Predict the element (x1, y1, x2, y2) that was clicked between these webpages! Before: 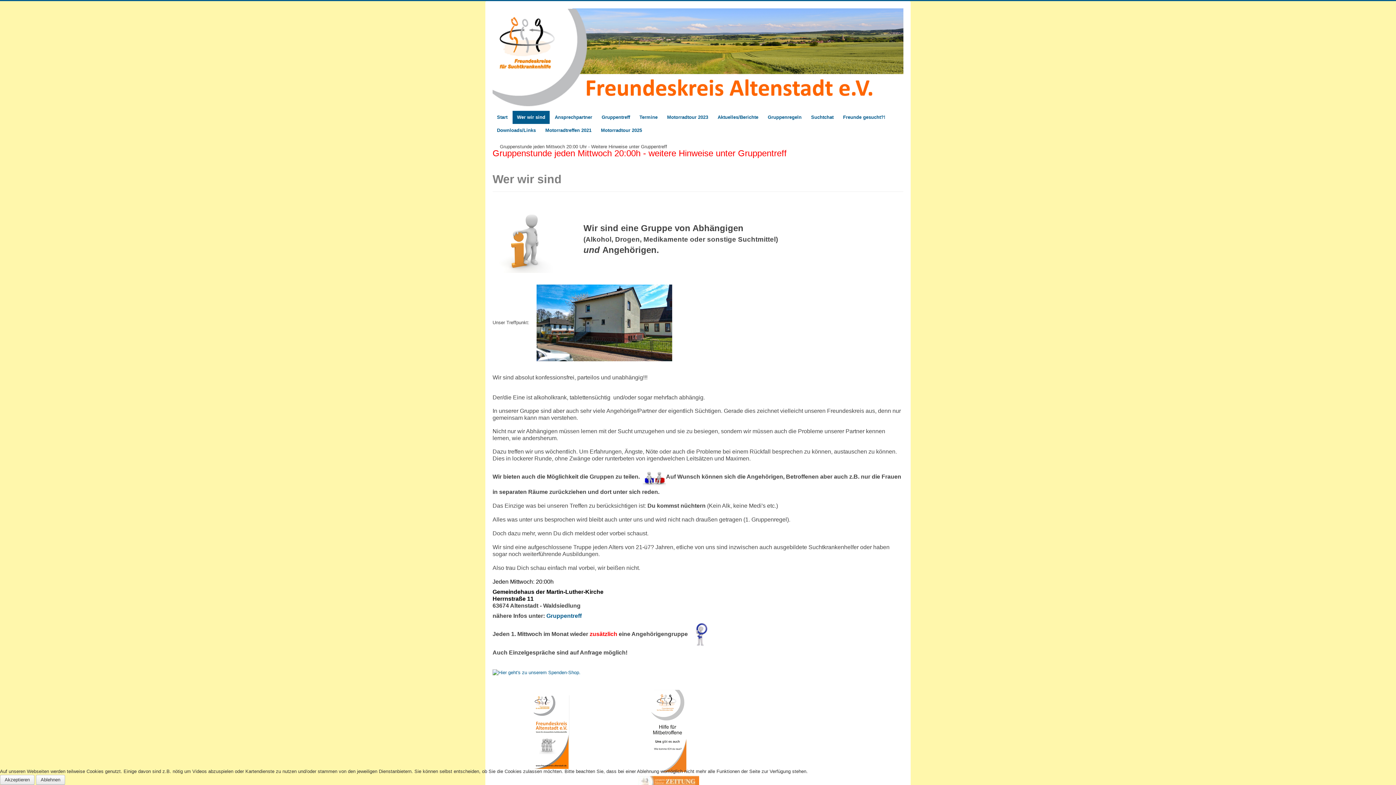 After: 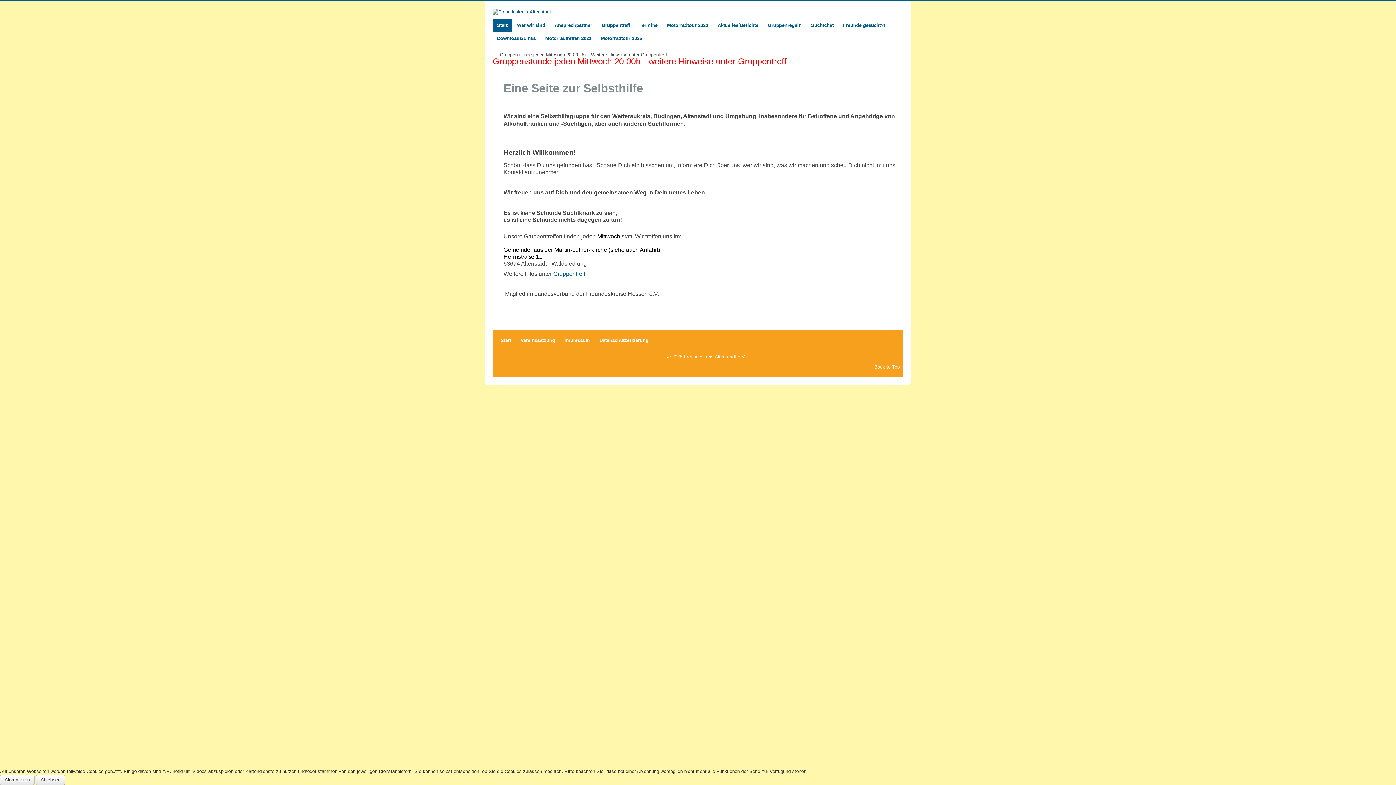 Action: label: Start bbox: (492, 110, 512, 123)